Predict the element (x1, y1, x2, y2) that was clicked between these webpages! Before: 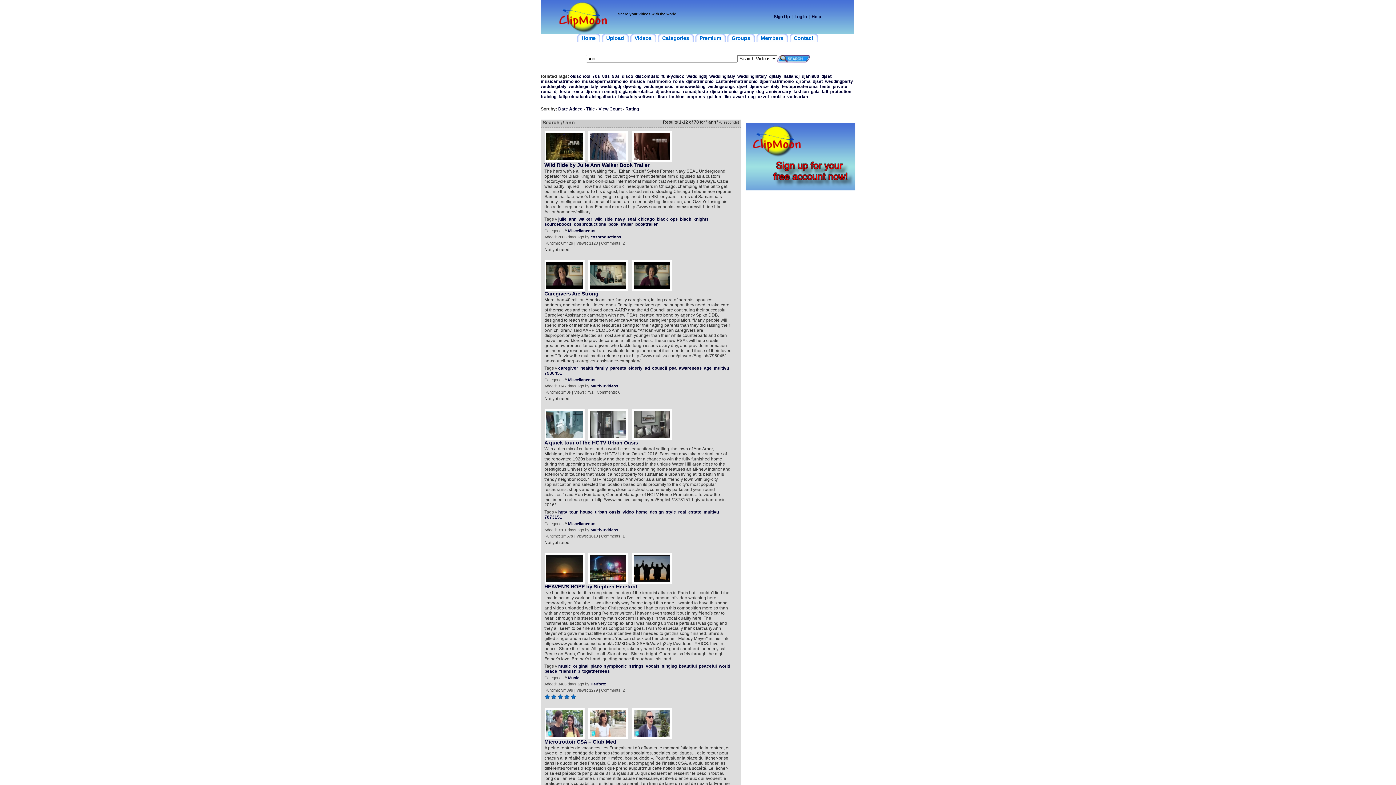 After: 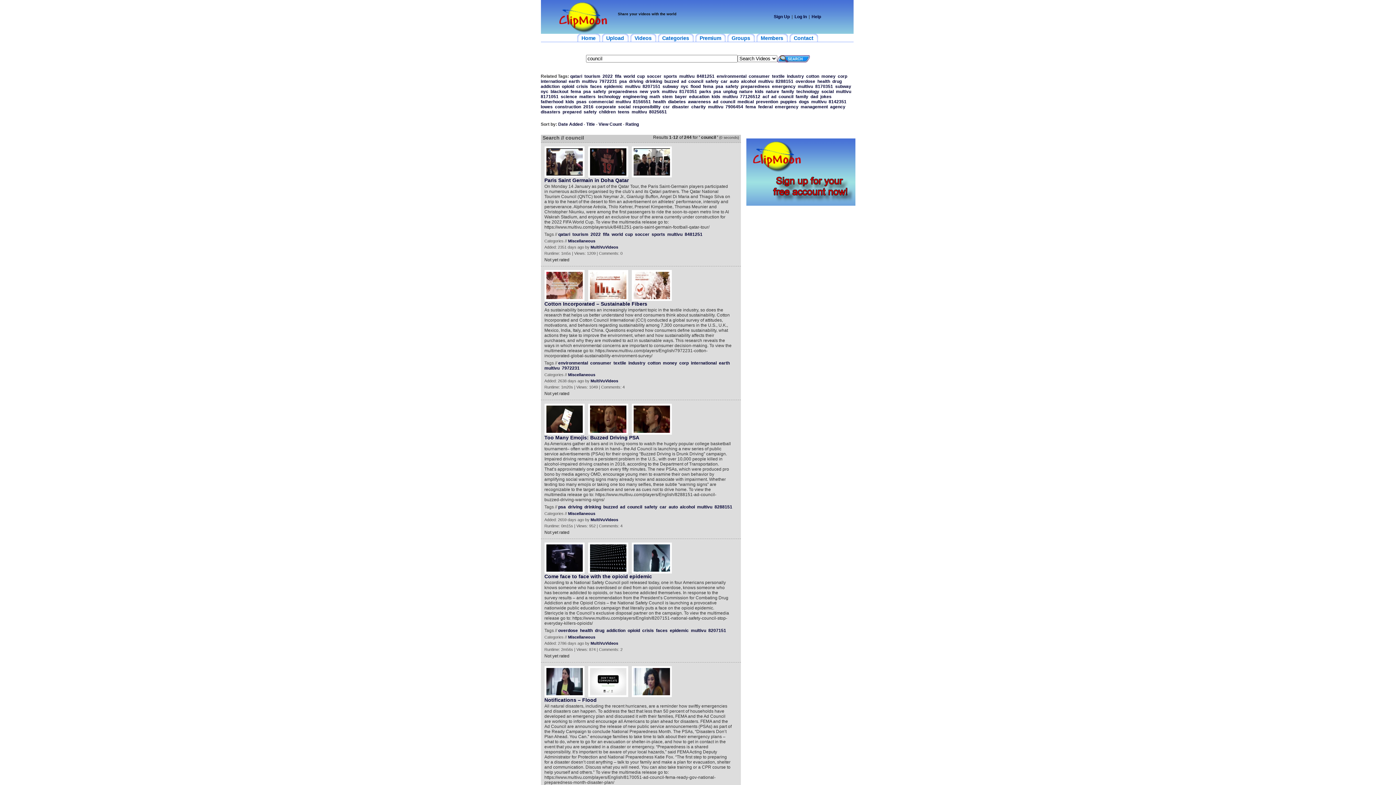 Action: label: council bbox: (652, 365, 667, 370)